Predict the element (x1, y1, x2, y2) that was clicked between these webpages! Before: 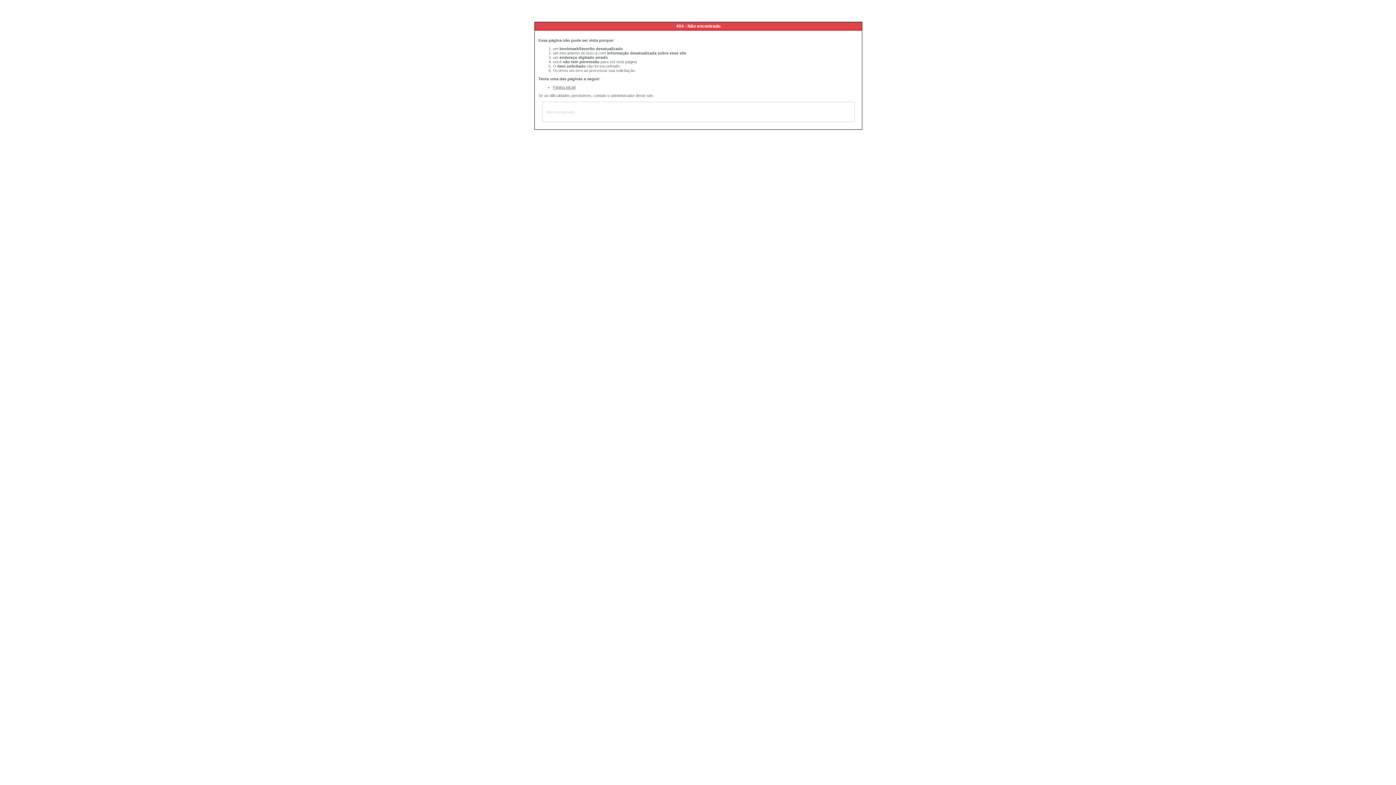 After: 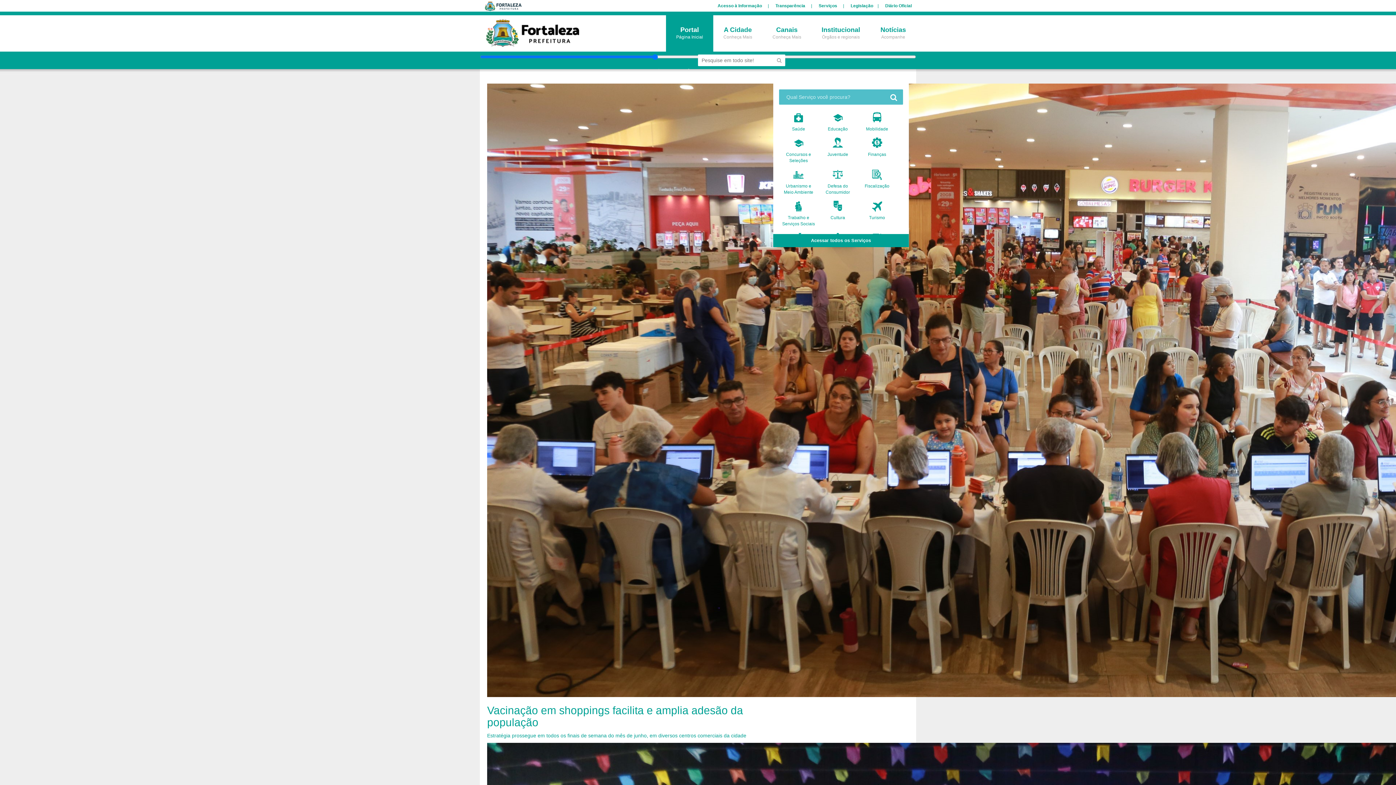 Action: bbox: (553, 85, 575, 89) label: Página inicial